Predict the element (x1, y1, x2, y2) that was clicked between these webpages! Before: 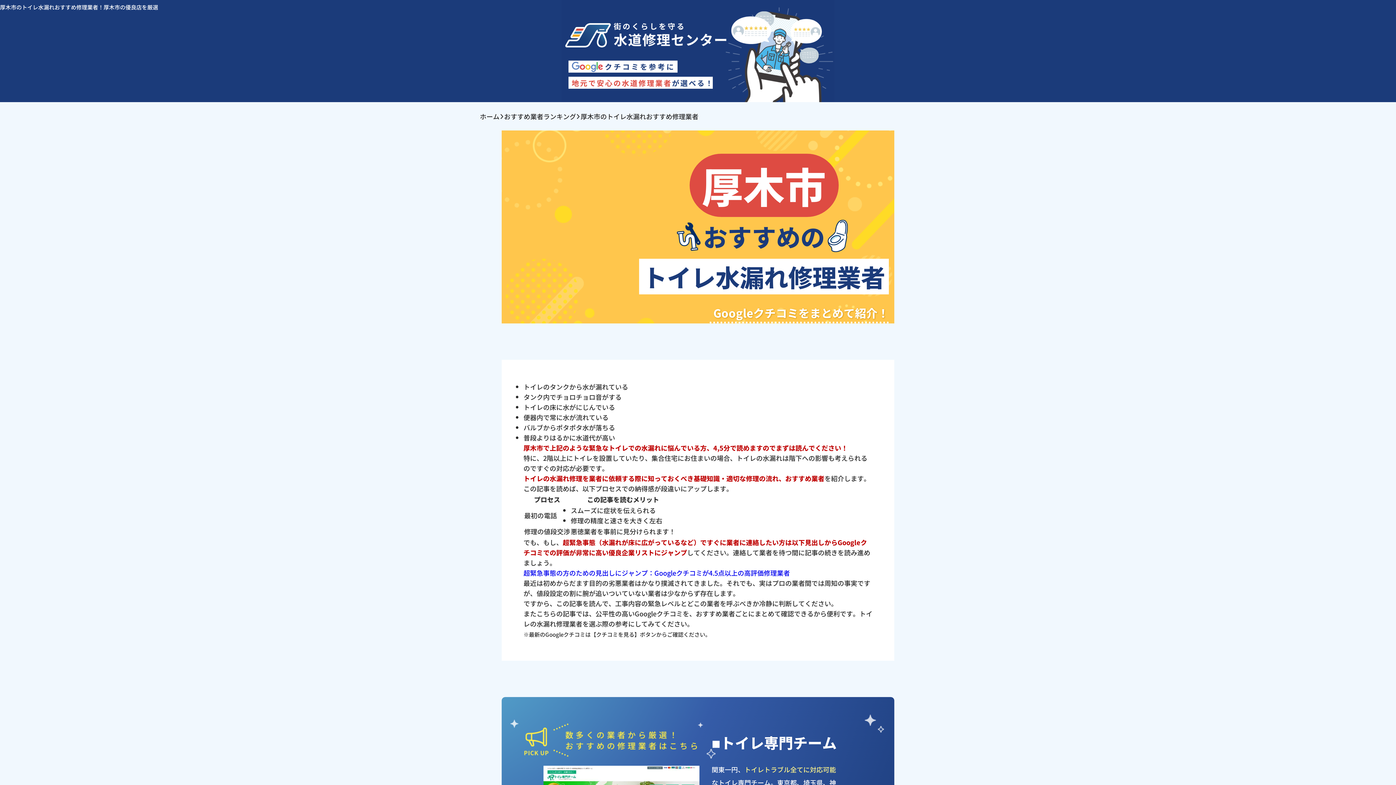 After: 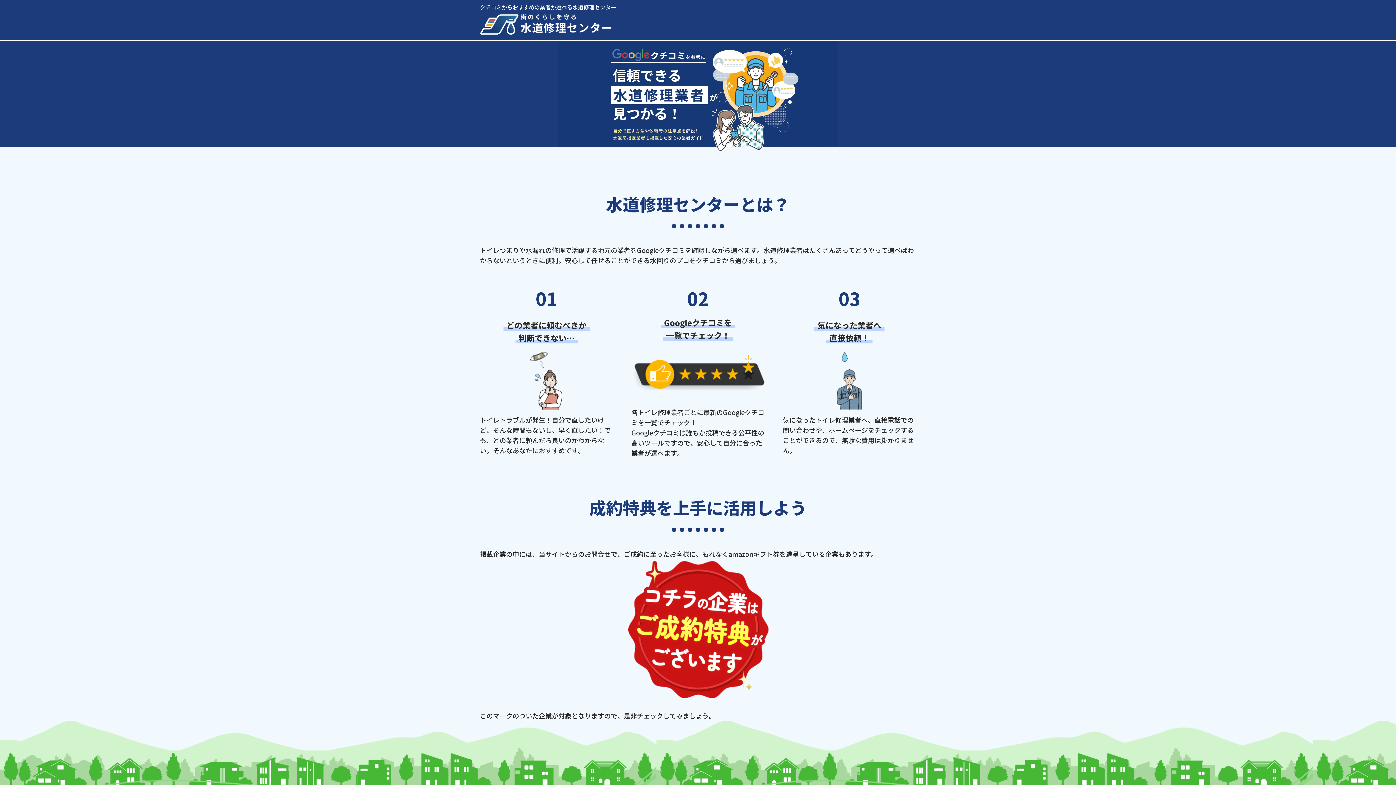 Action: bbox: (480, 111, 499, 121) label: ホーム